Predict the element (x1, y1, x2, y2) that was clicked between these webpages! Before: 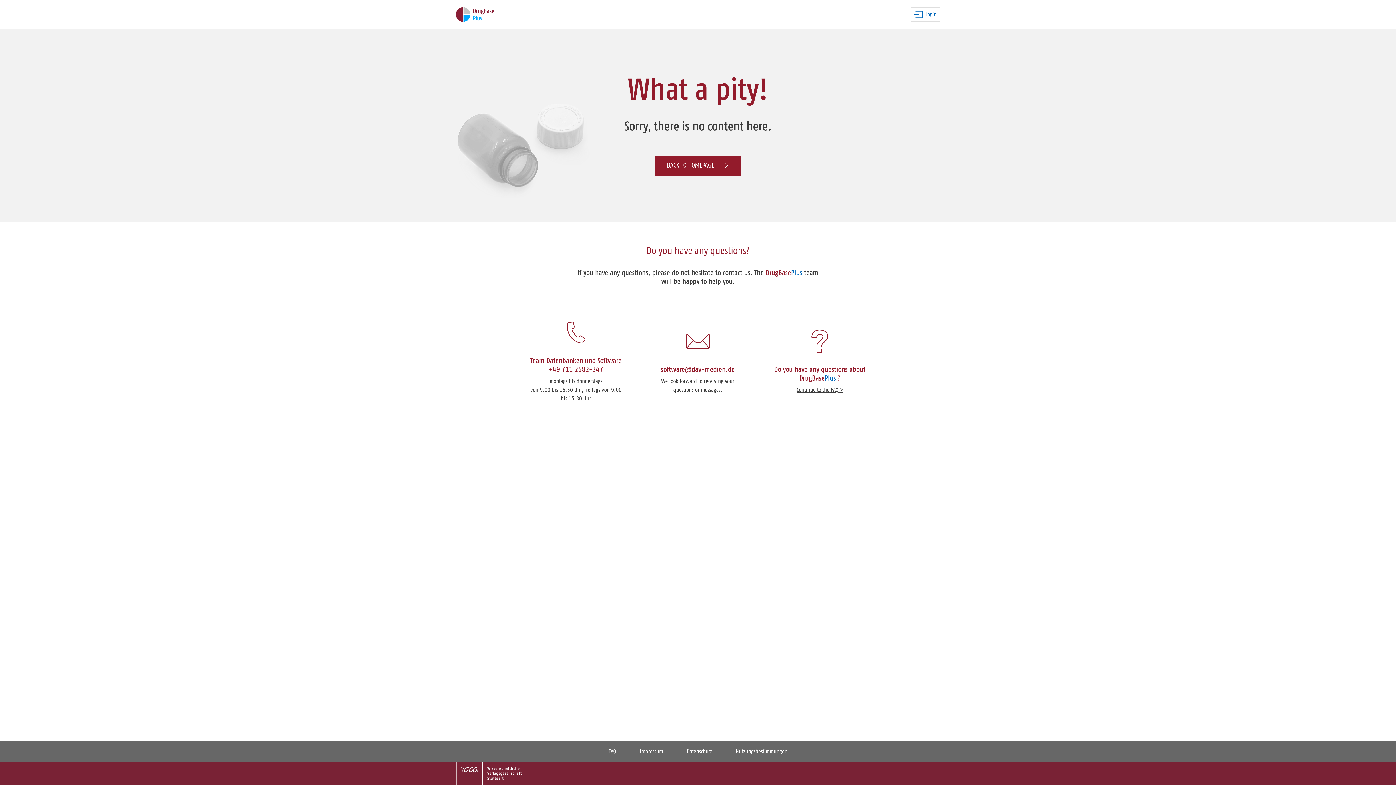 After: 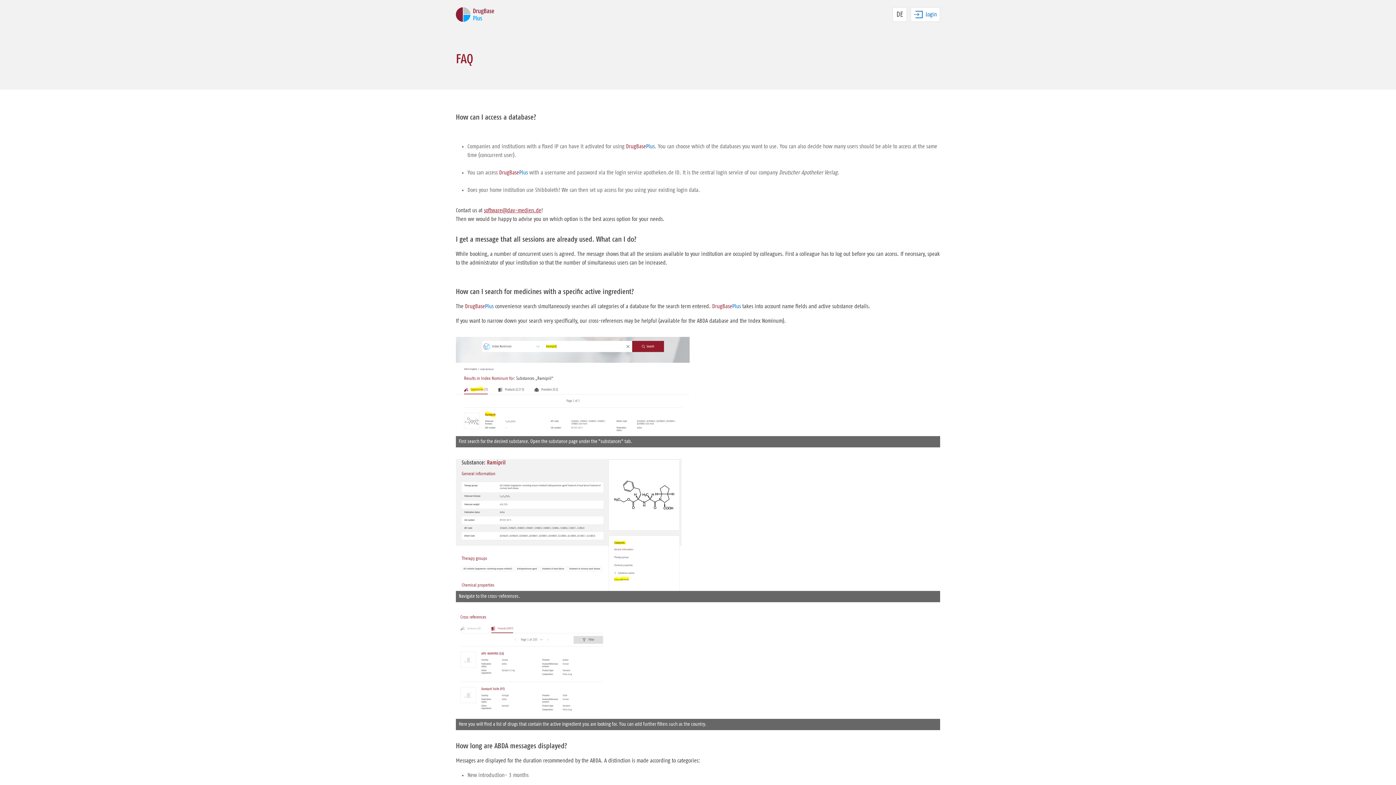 Action: label: Continue to the FAQ > bbox: (796, 387, 843, 393)